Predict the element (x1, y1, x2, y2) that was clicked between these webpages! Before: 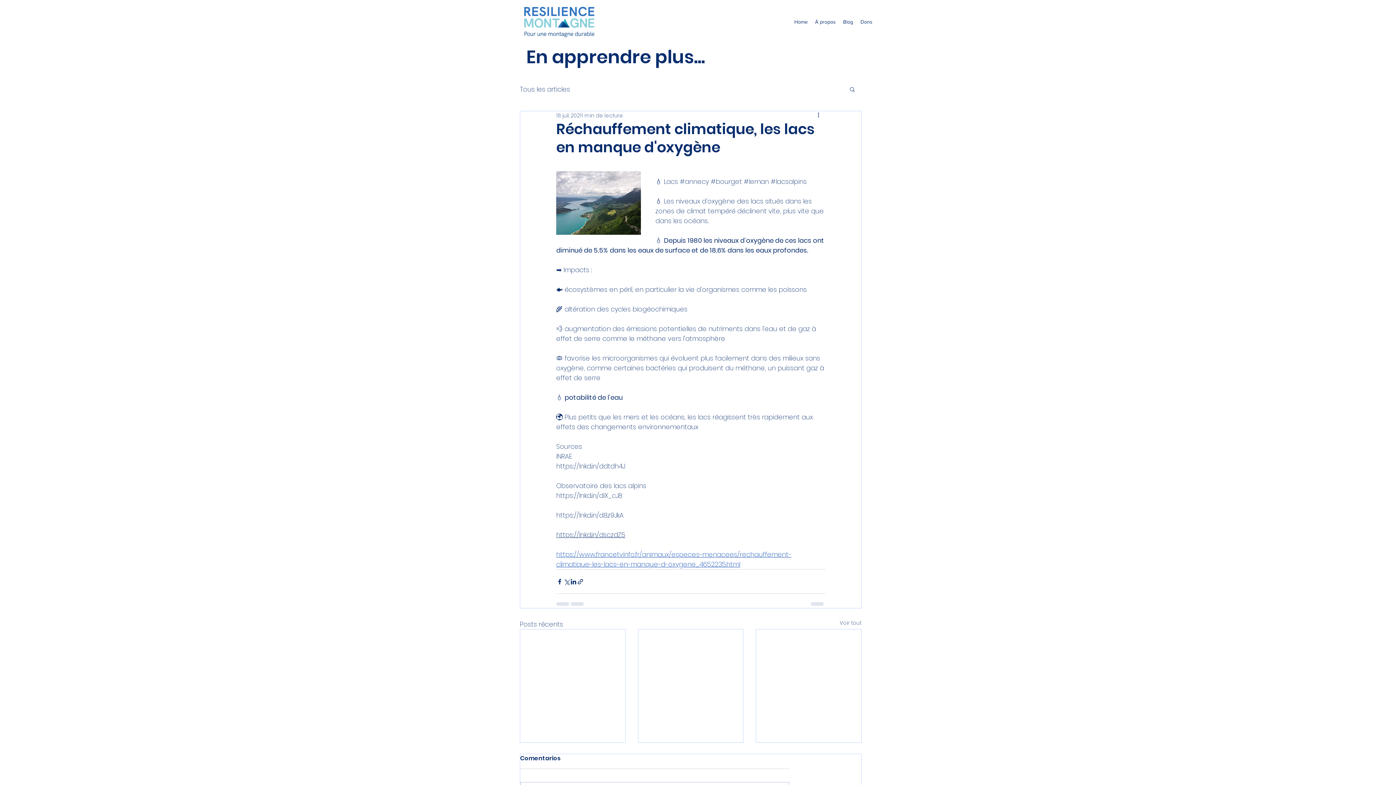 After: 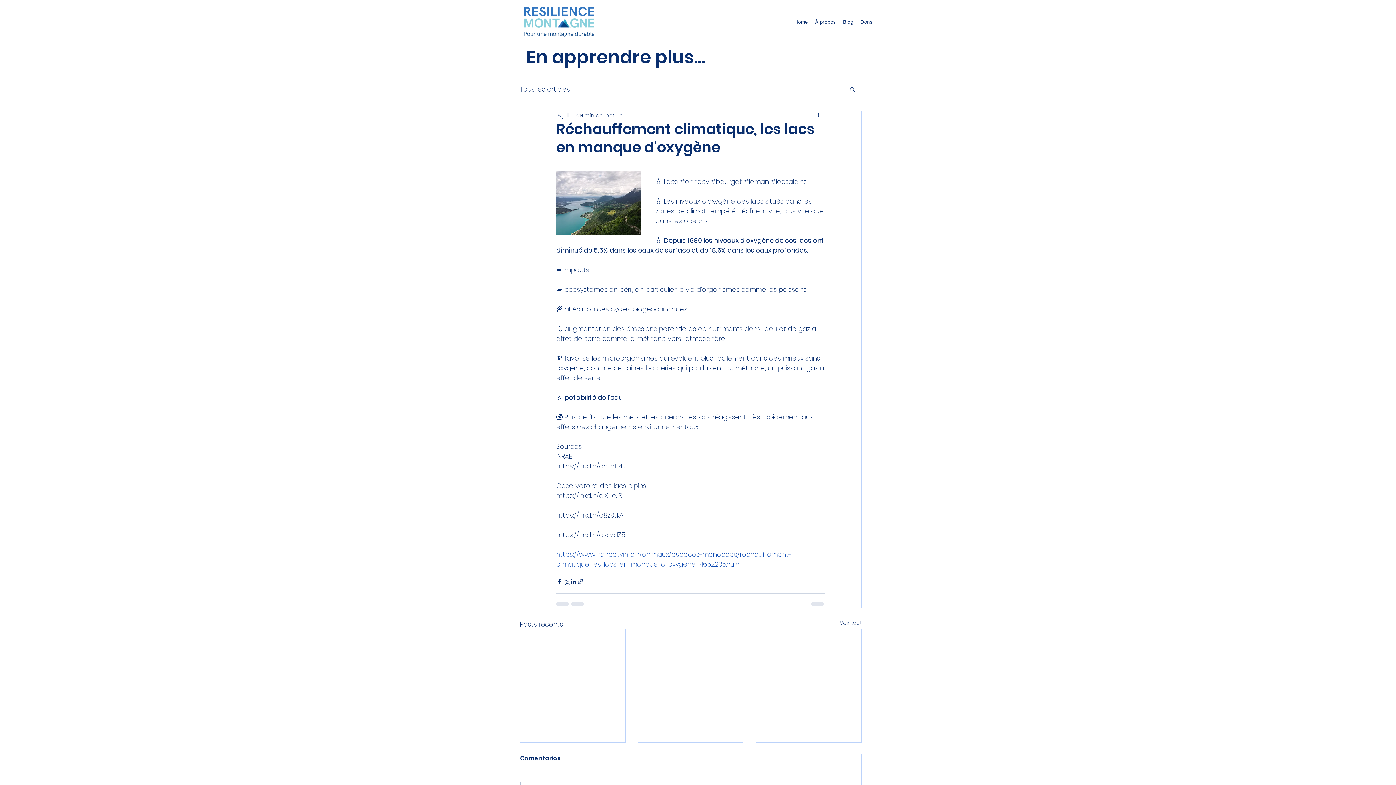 Action: bbox: (556, 491, 622, 500) label: https://lnkd.in/diX_cJ8